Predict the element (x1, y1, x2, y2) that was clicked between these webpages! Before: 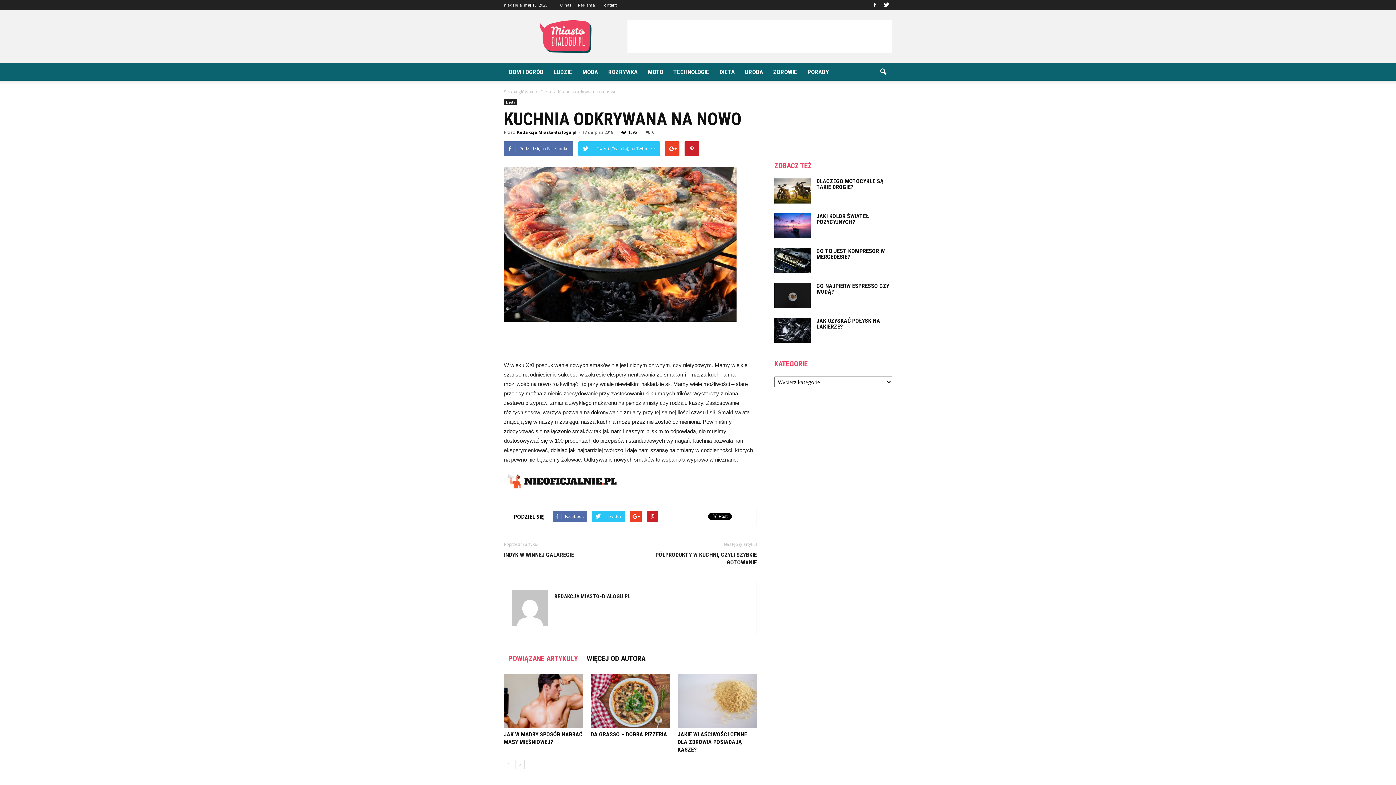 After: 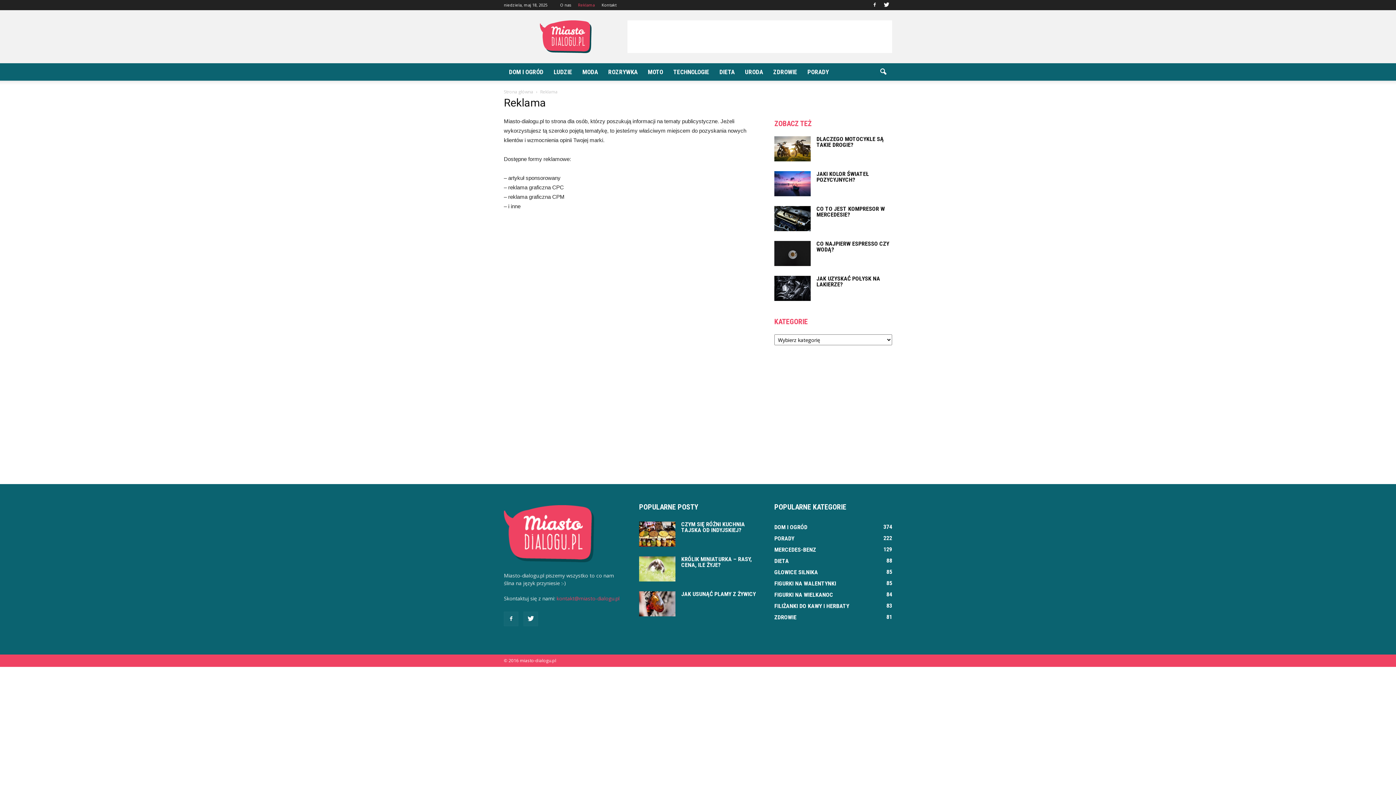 Action: bbox: (578, 2, 594, 7) label: Reklama